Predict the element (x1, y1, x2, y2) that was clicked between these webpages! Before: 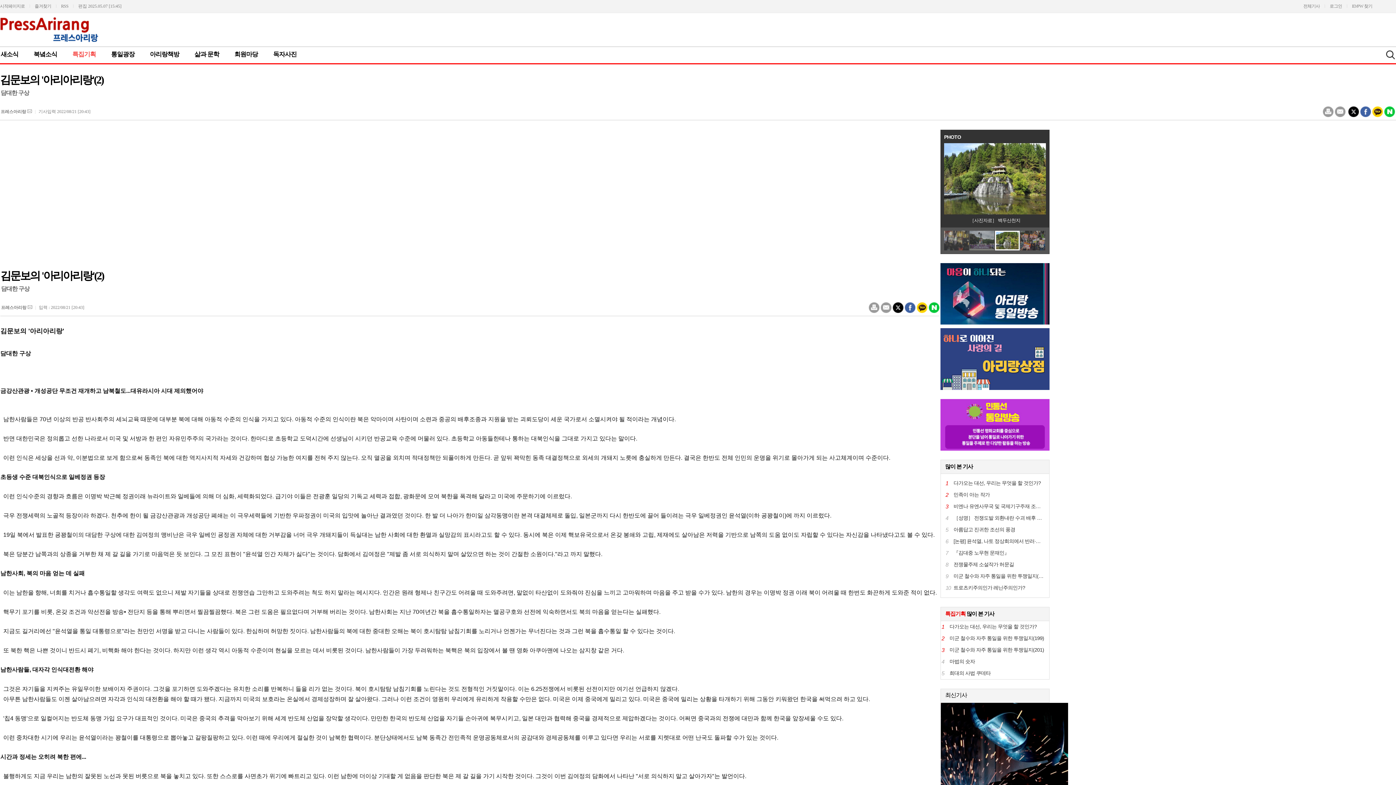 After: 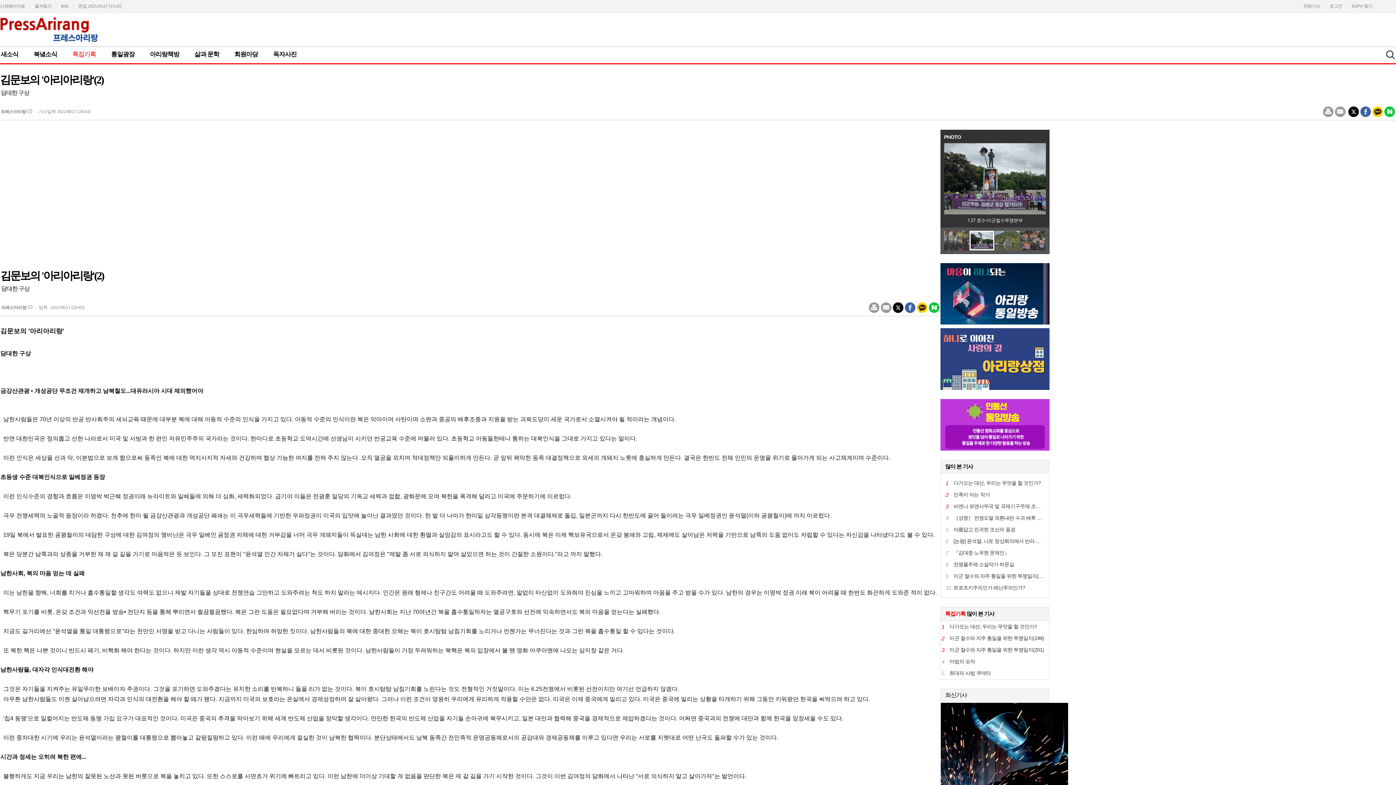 Action: bbox: (916, 308, 928, 314)